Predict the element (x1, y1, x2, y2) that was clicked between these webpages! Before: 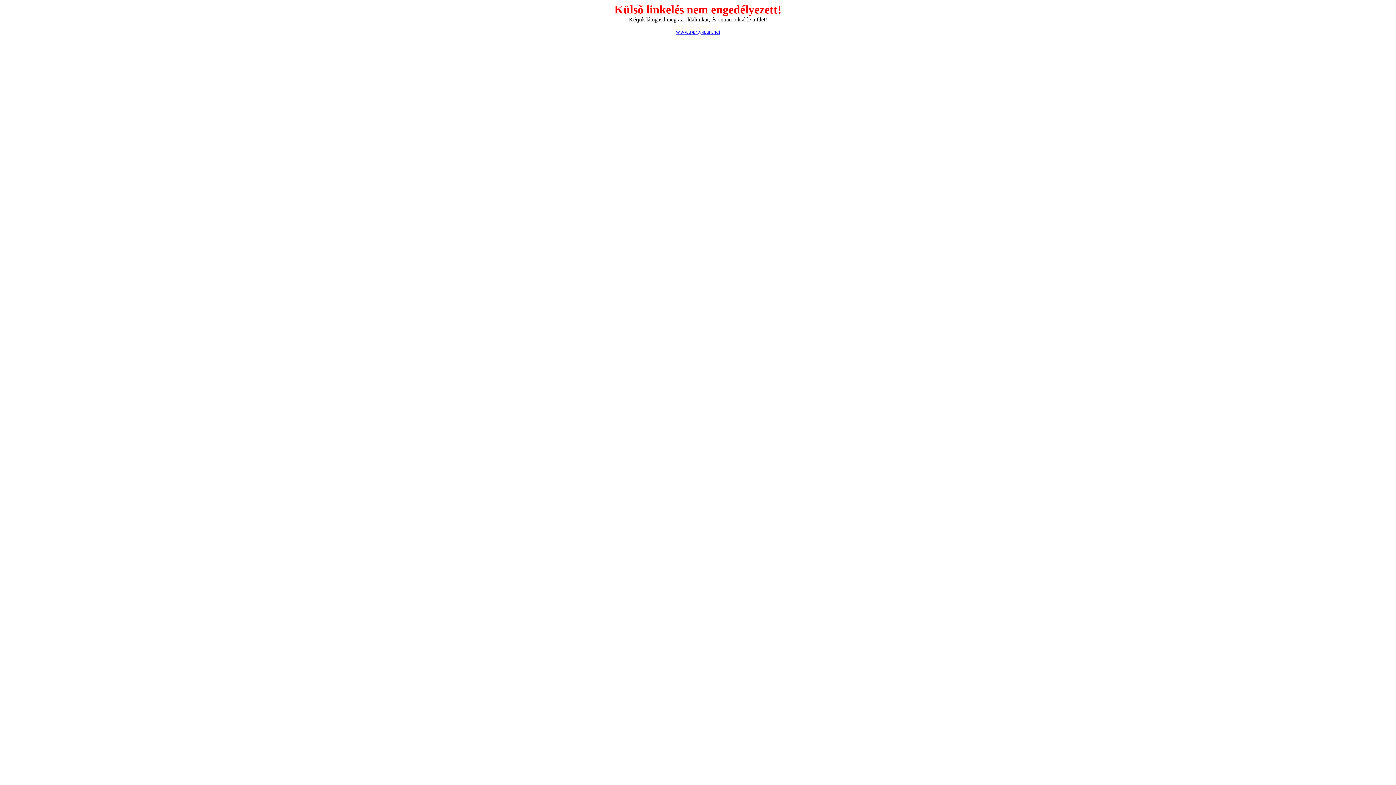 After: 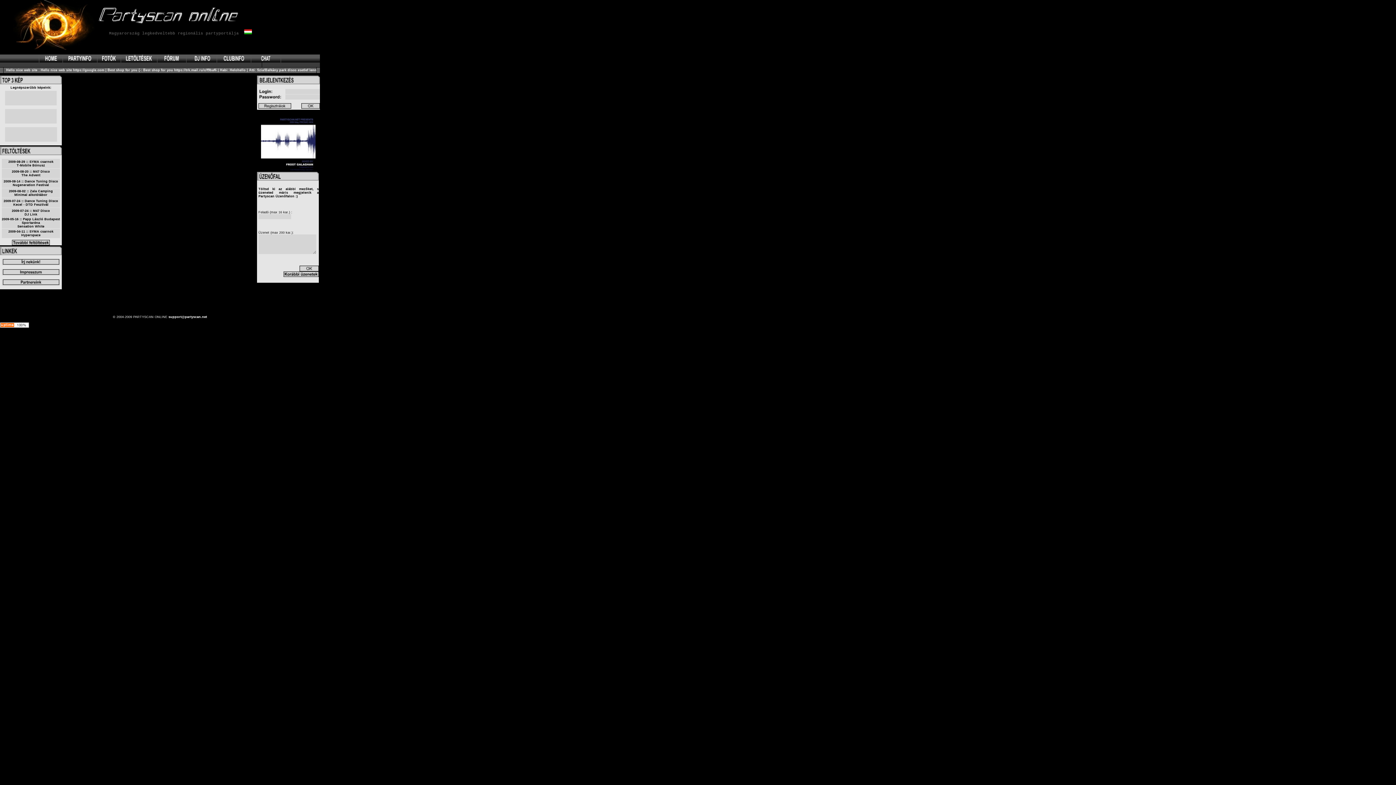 Action: label: www.partyscan.net bbox: (676, 28, 720, 34)